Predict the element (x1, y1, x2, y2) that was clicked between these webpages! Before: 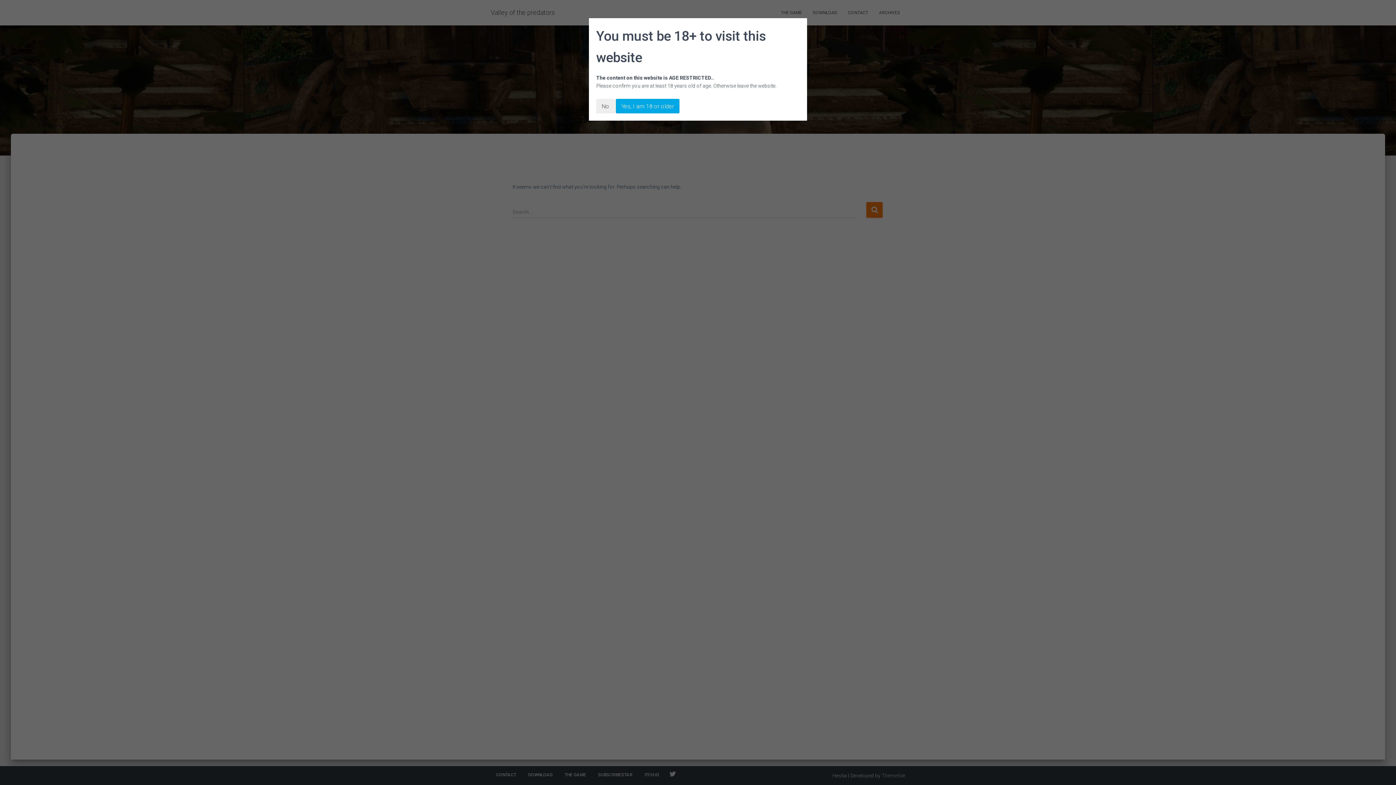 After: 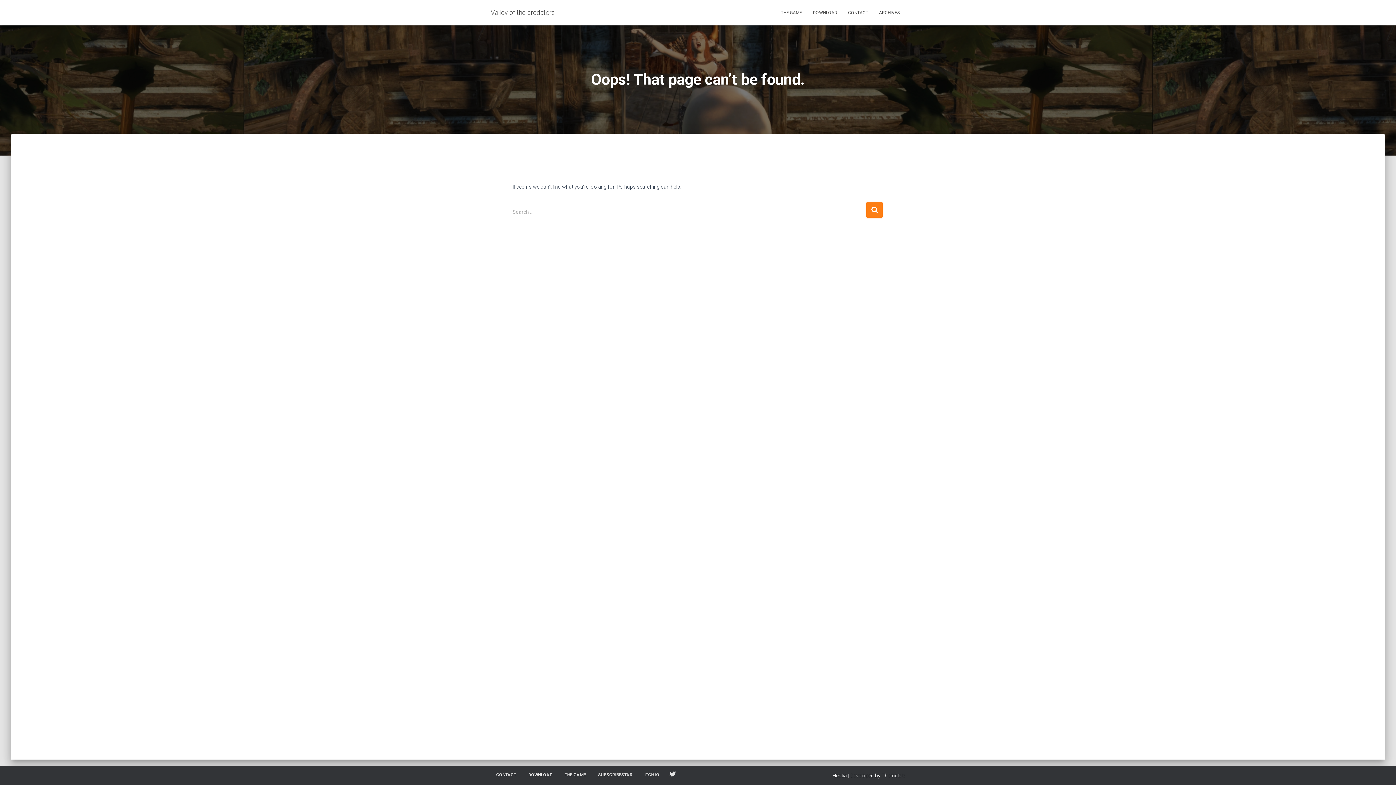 Action: bbox: (616, 98, 679, 113) label: Yes, I am 18 or older